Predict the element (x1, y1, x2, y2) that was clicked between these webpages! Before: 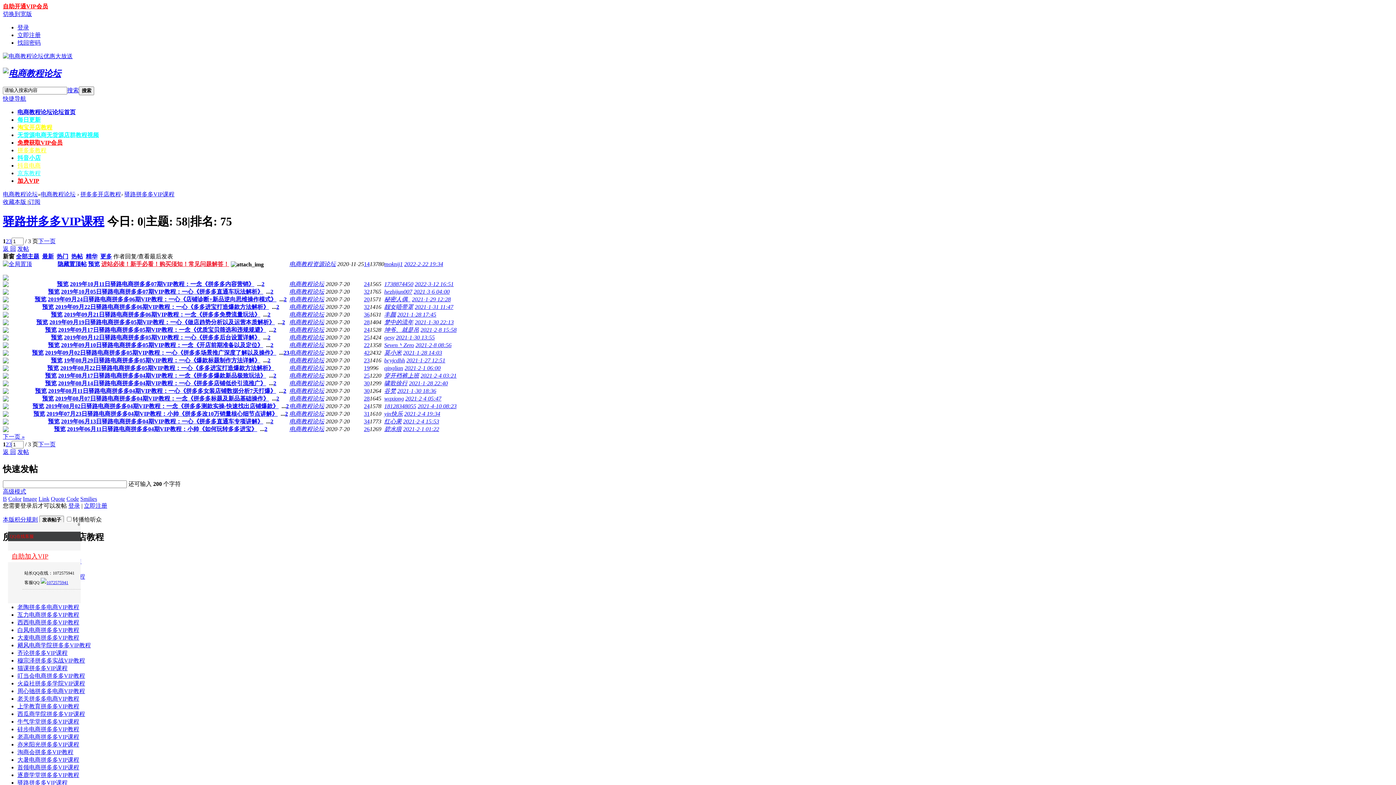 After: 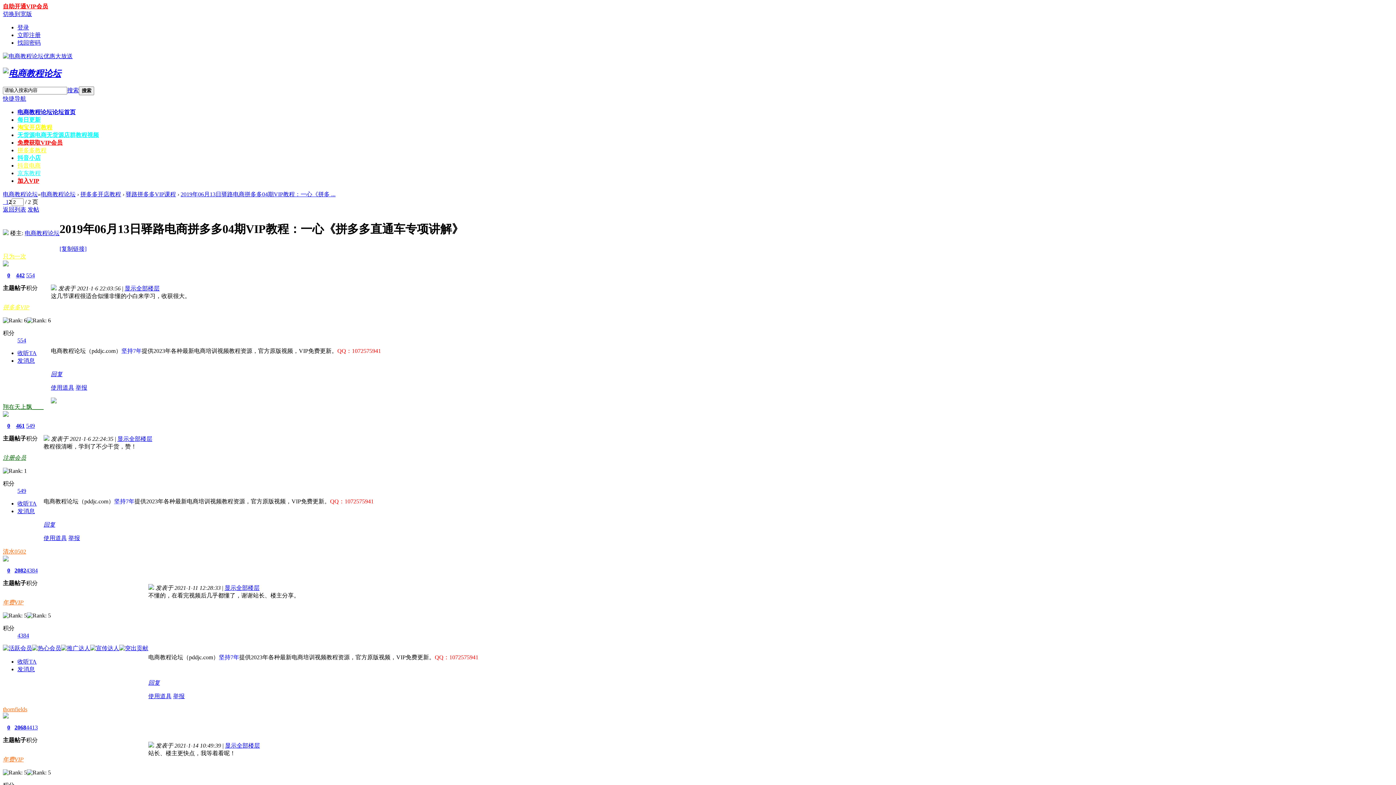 Action: label: 2 bbox: (270, 418, 273, 424)